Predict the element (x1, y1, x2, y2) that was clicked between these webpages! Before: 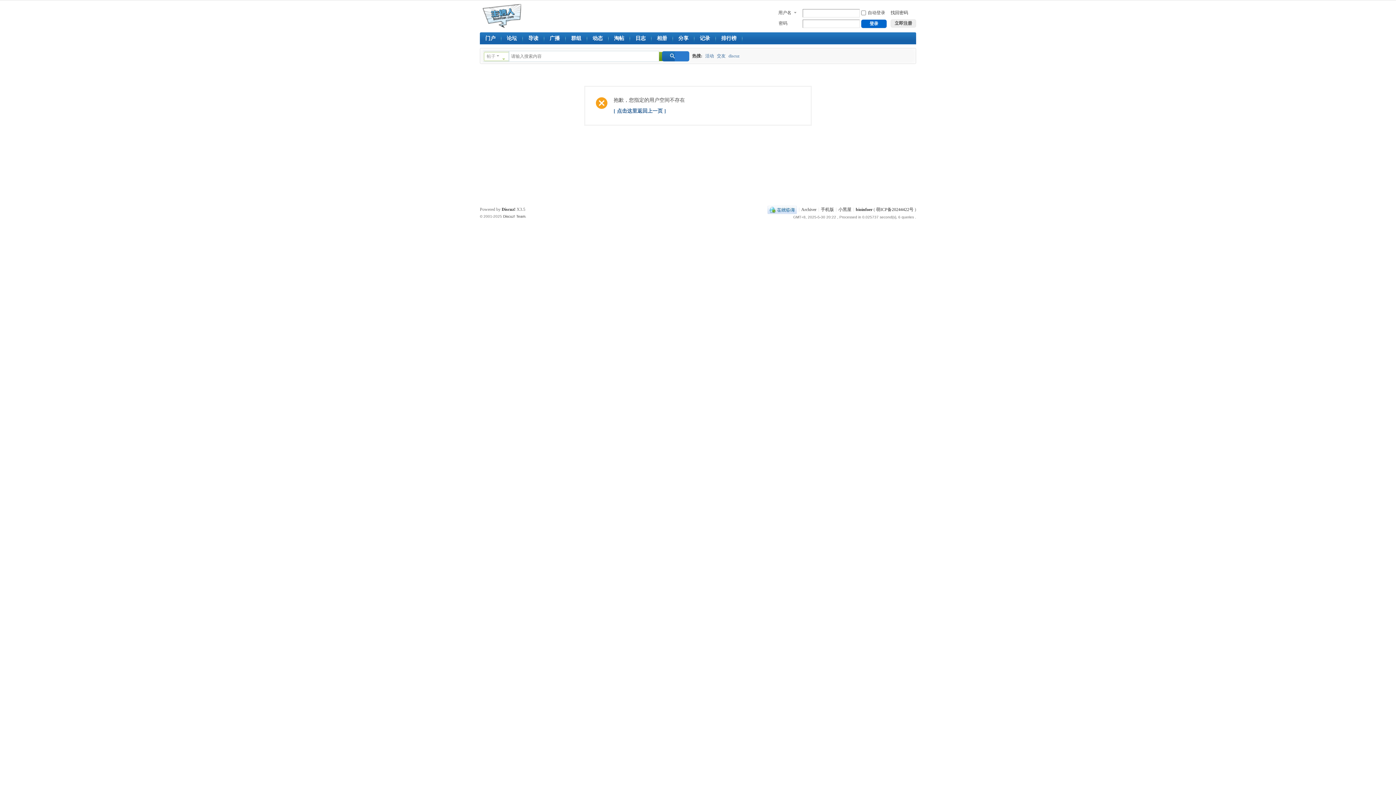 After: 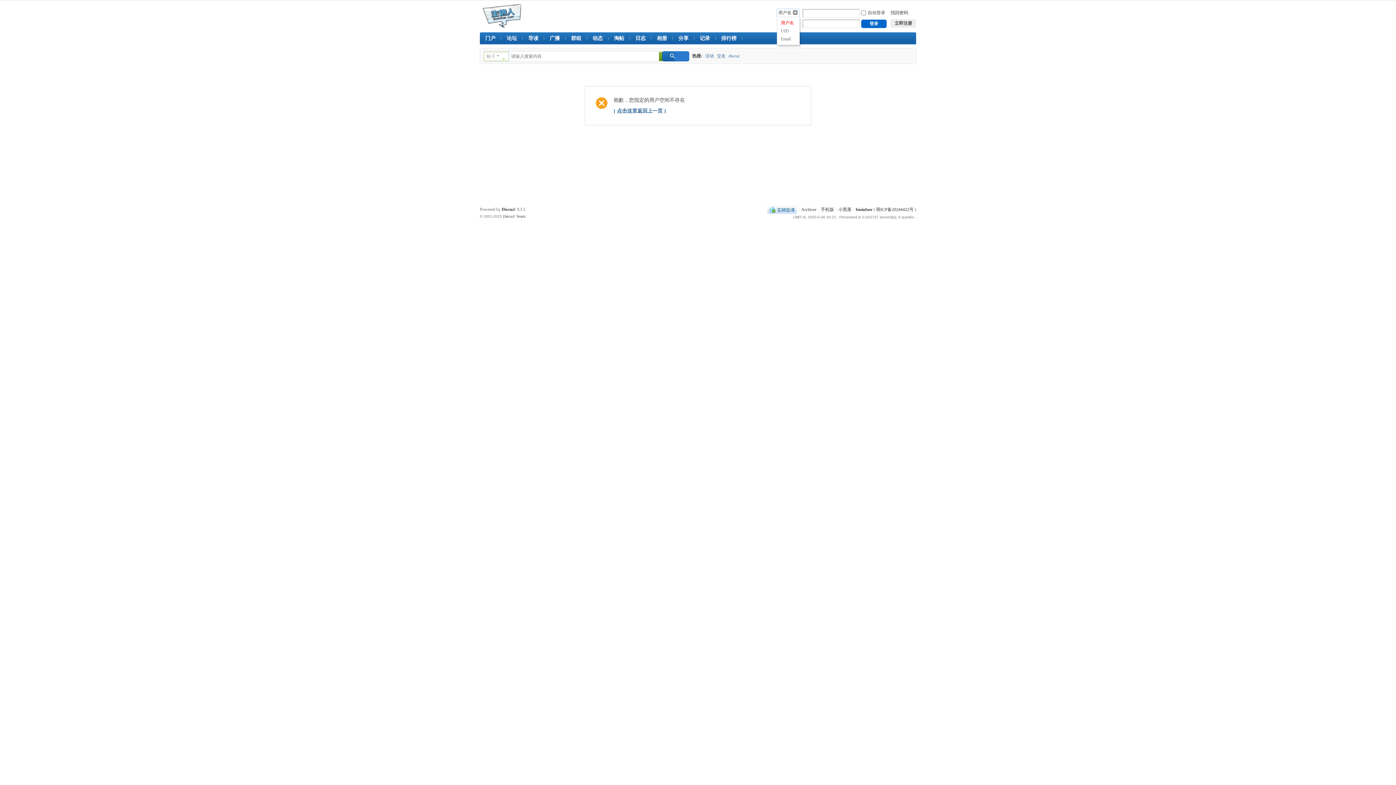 Action: bbox: (777, 9, 799, 16) label: 用户名